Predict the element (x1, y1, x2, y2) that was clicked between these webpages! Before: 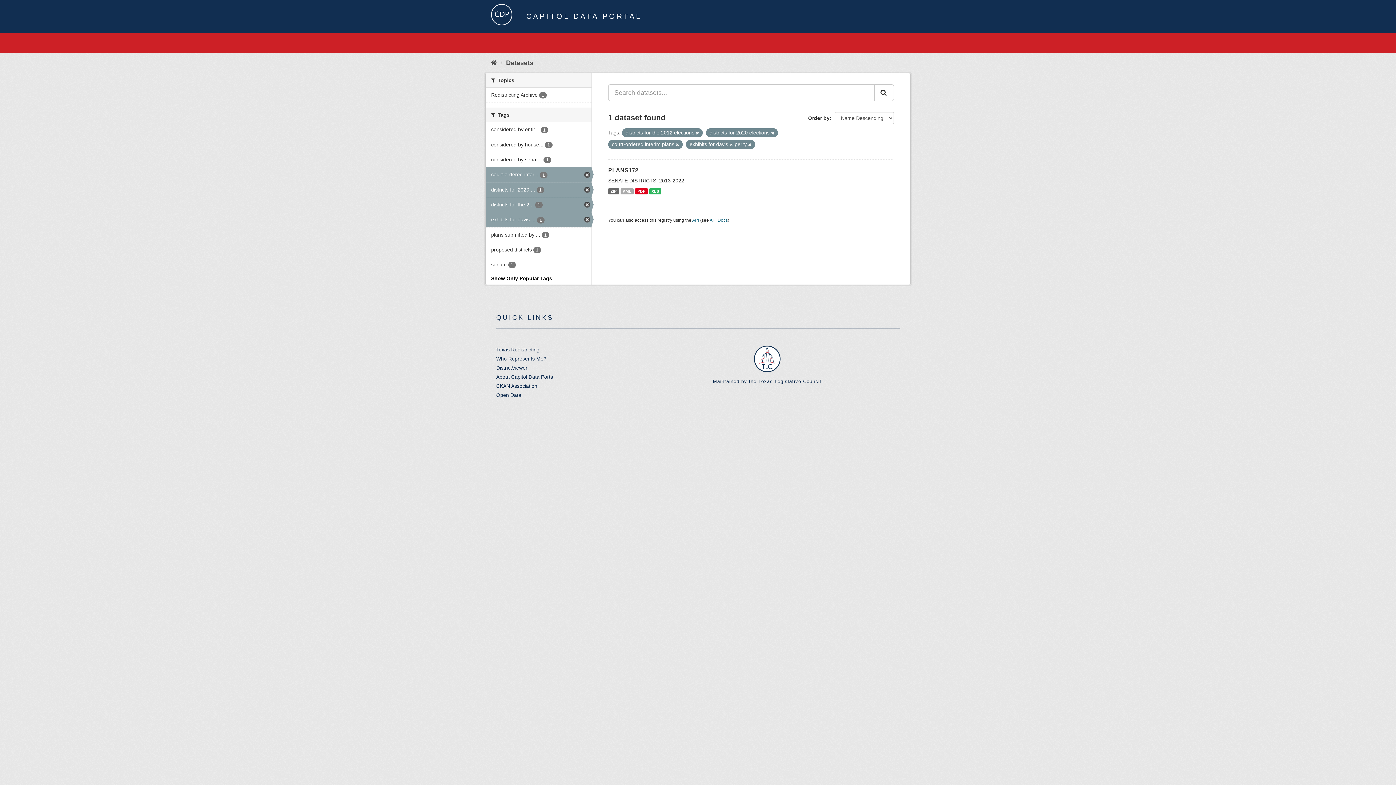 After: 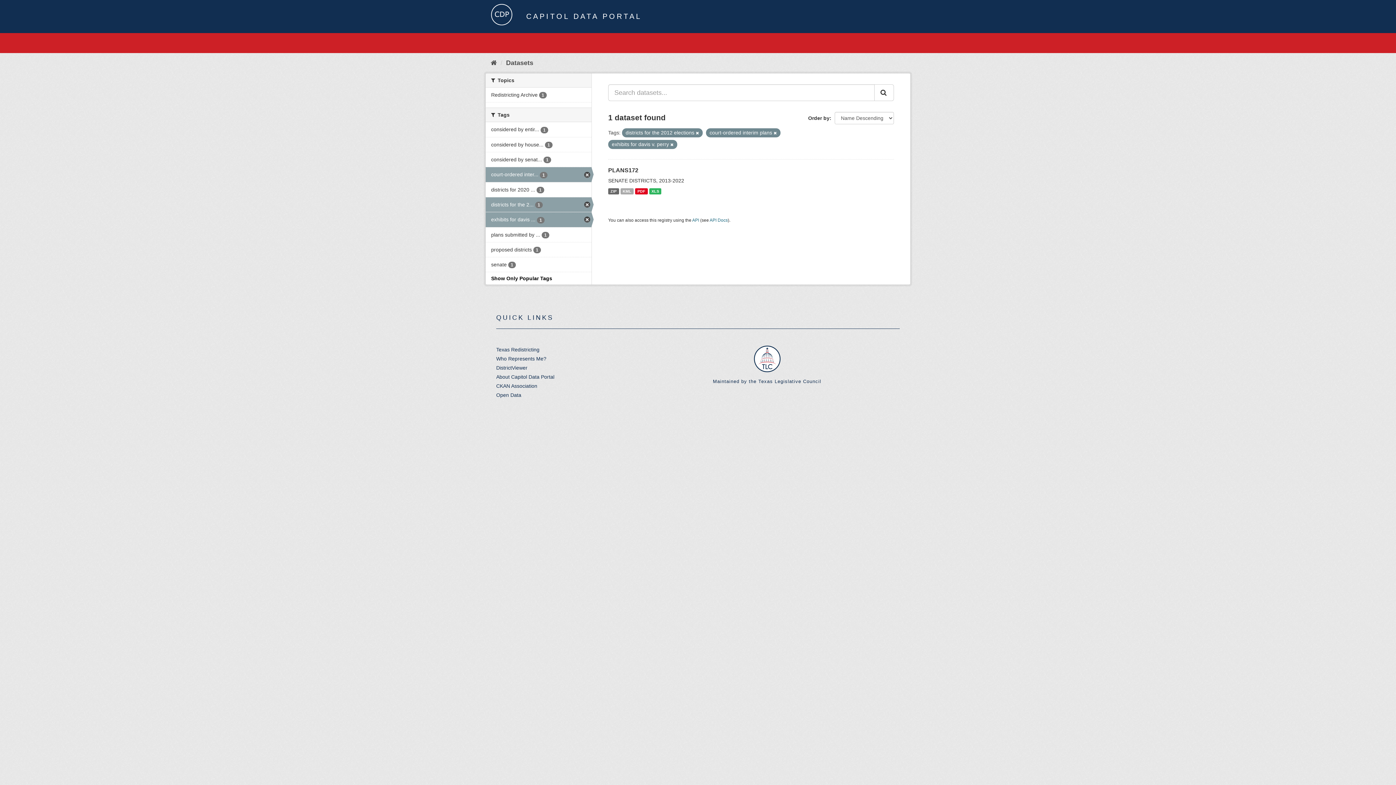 Action: bbox: (485, 182, 591, 197) label: districts for 2020 ... 1